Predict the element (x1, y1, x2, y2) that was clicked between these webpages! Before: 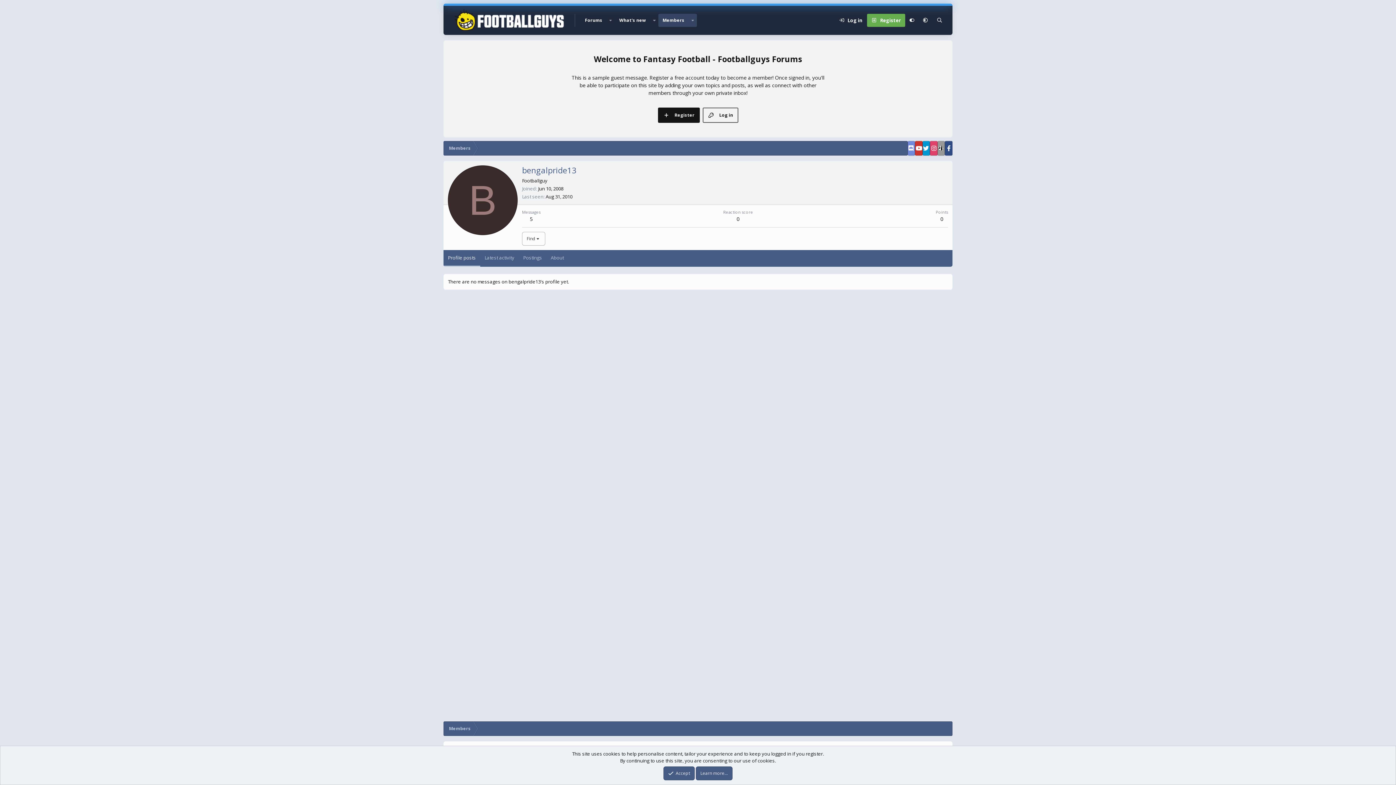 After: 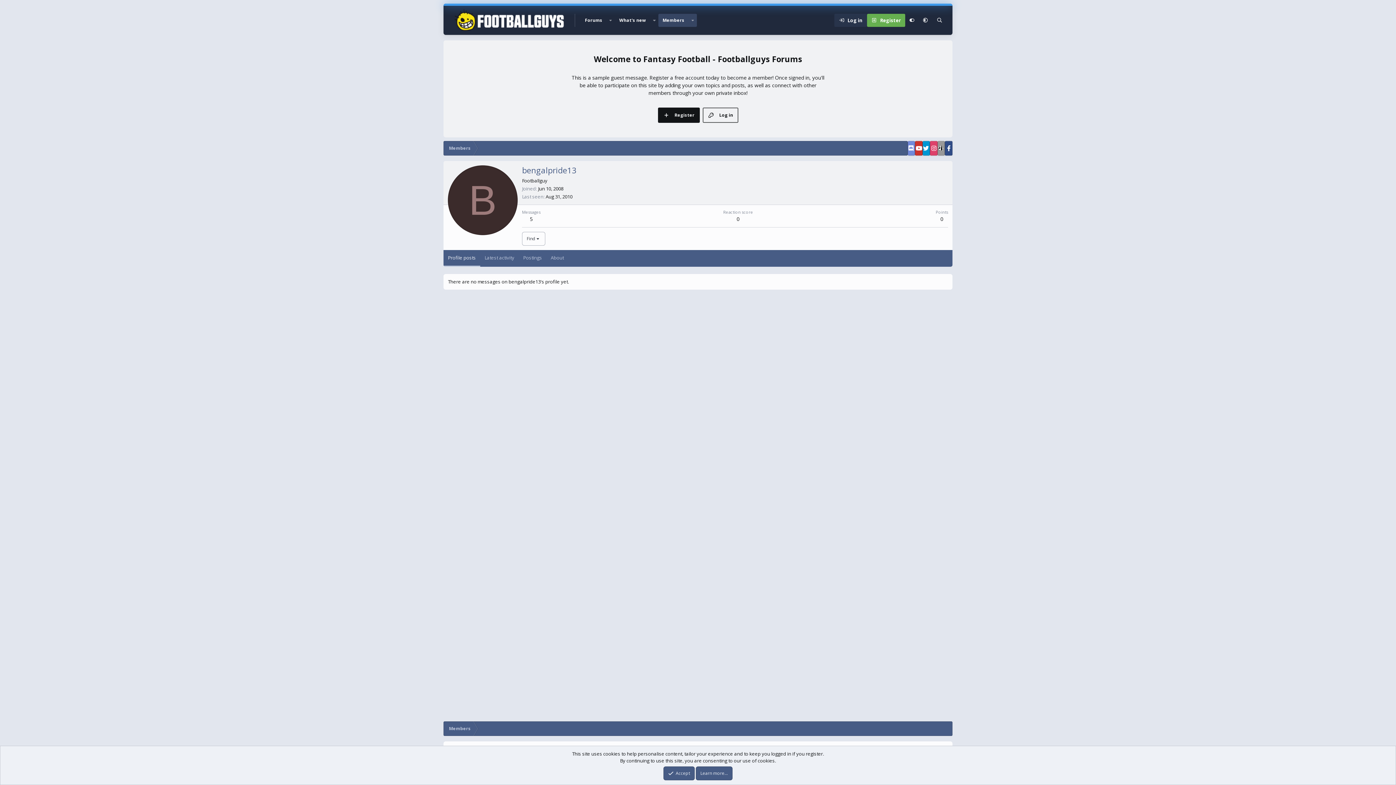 Action: bbox: (834, 13, 867, 26) label: Log in